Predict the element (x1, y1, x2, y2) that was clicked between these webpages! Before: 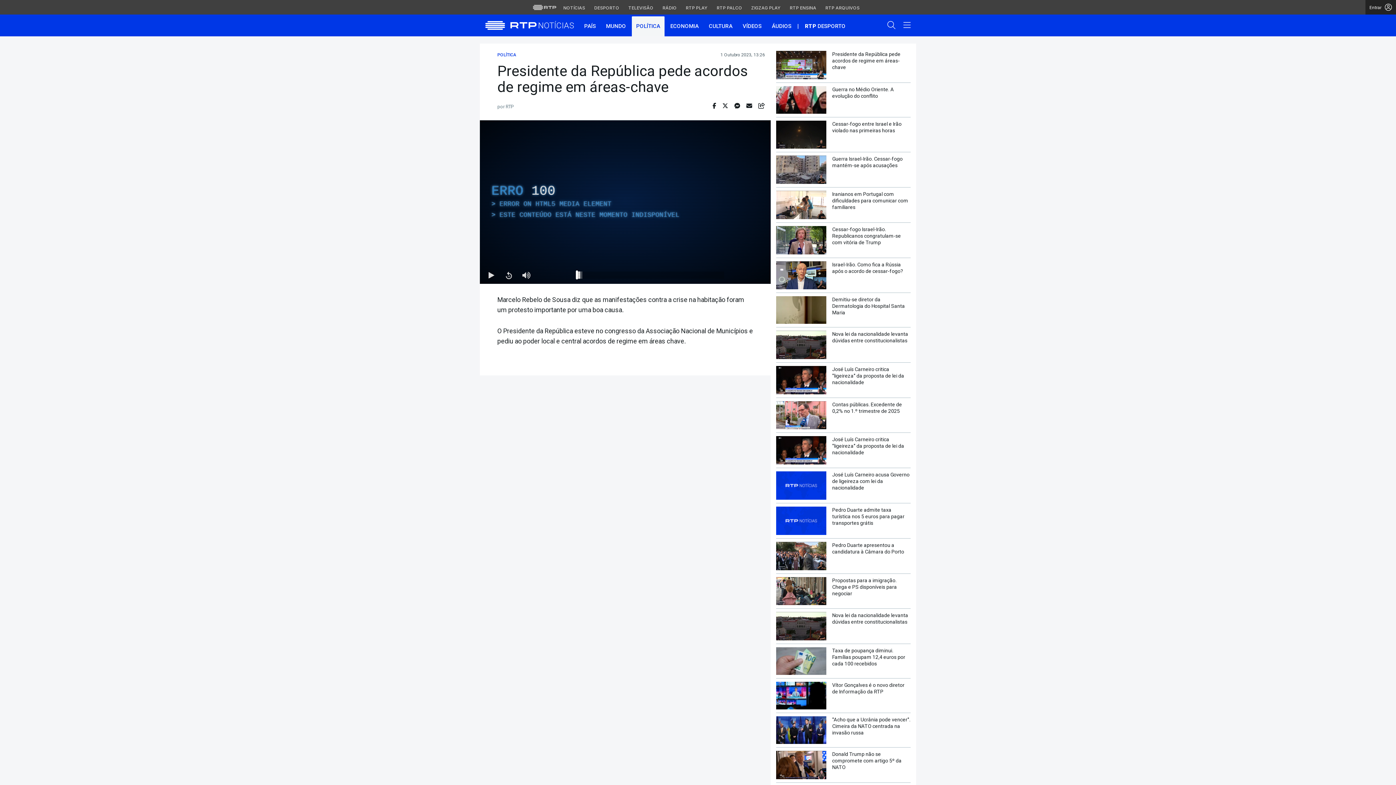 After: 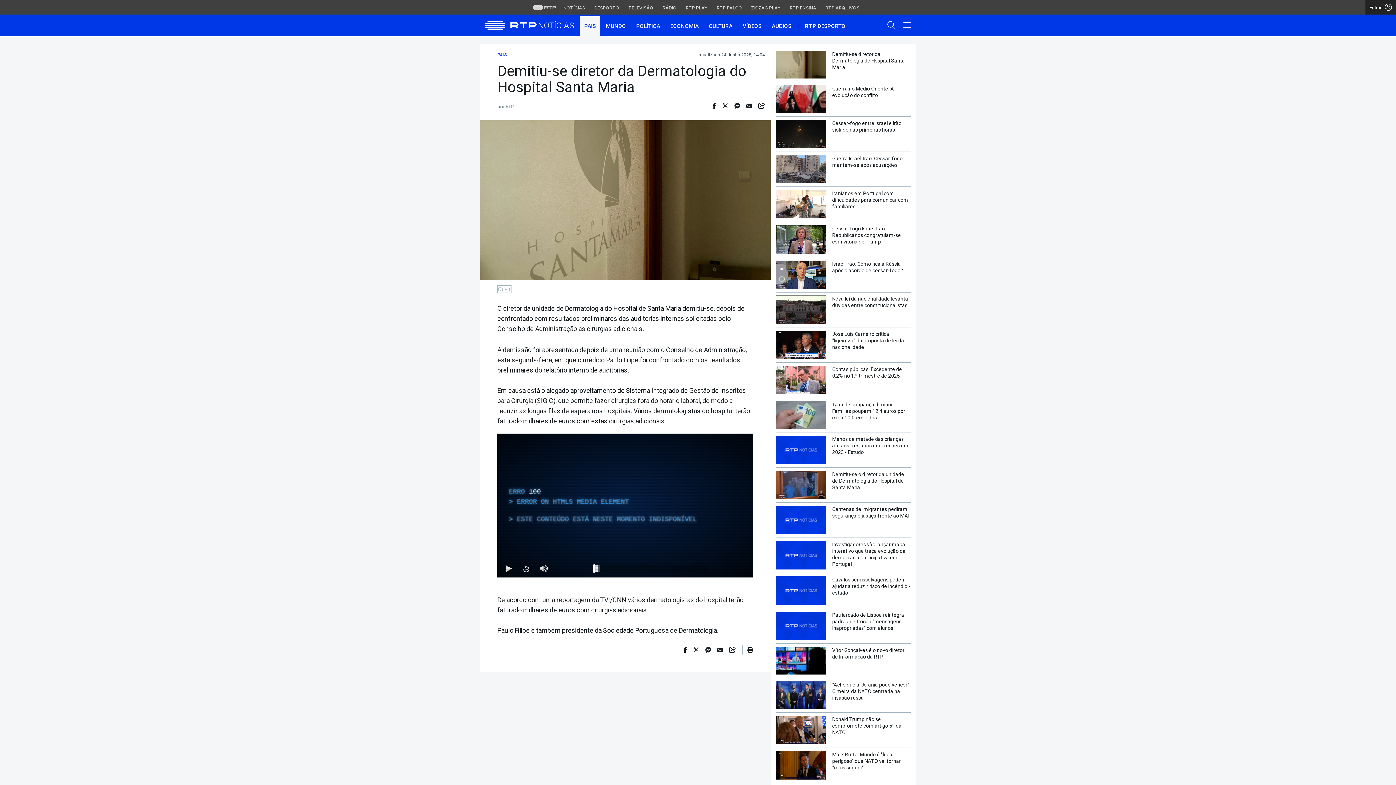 Action: bbox: (776, 296, 910, 324) label: Demitiu-se diretor da Dermatologia do Hospital Santa Maria